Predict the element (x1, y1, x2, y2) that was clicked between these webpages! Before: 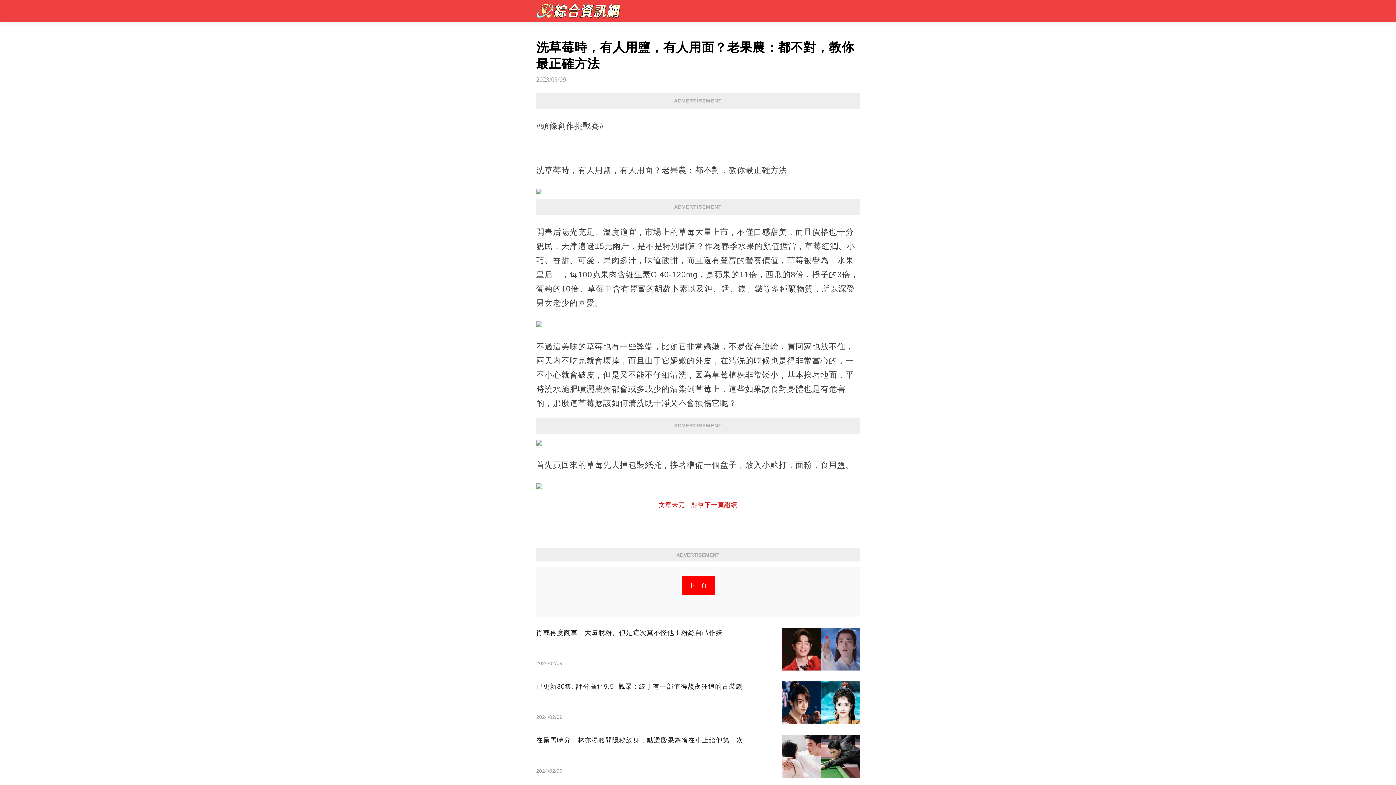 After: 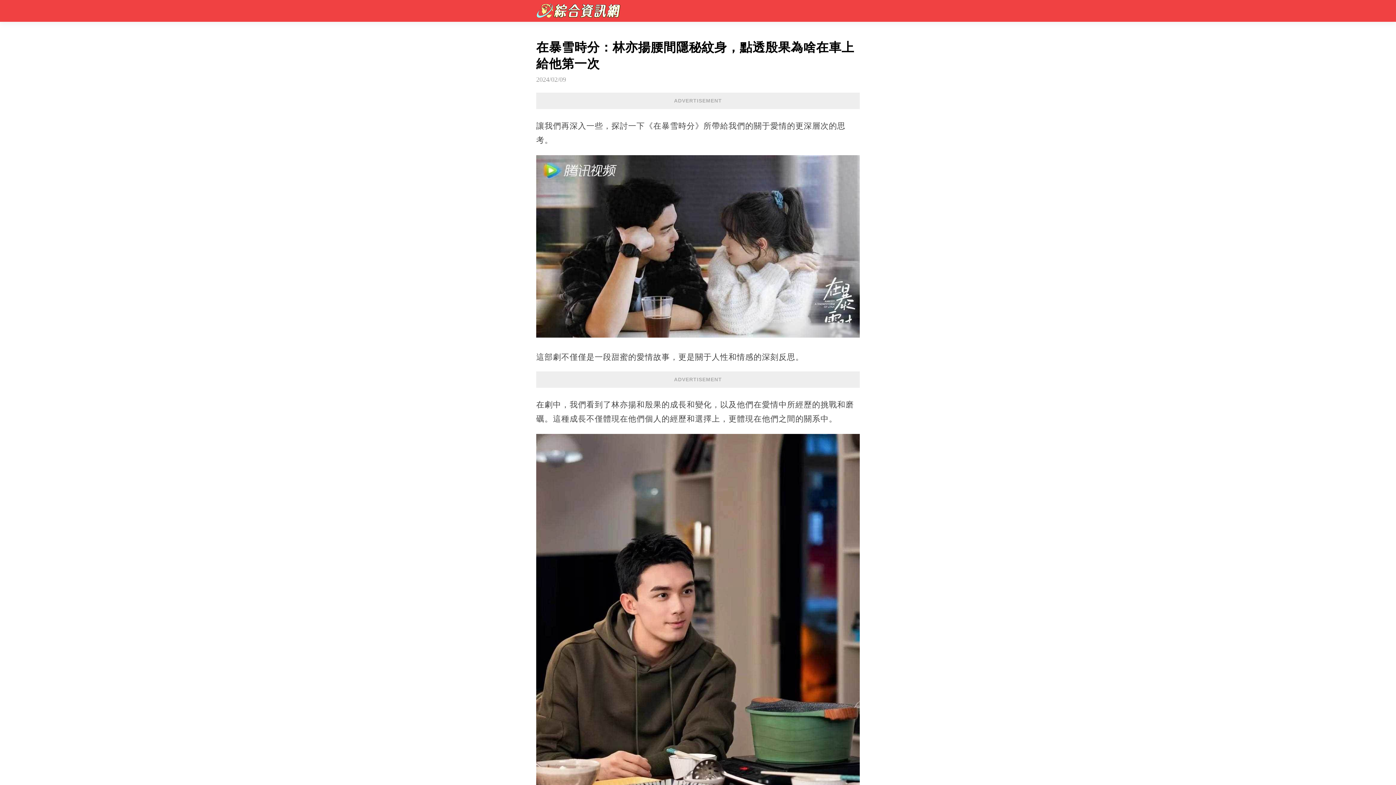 Action: label: 在暴雪時分：林亦揚腰間隱秘紋身，點透殷果為啥在車上給他第一次
2024/02/09 bbox: (536, 735, 860, 778)